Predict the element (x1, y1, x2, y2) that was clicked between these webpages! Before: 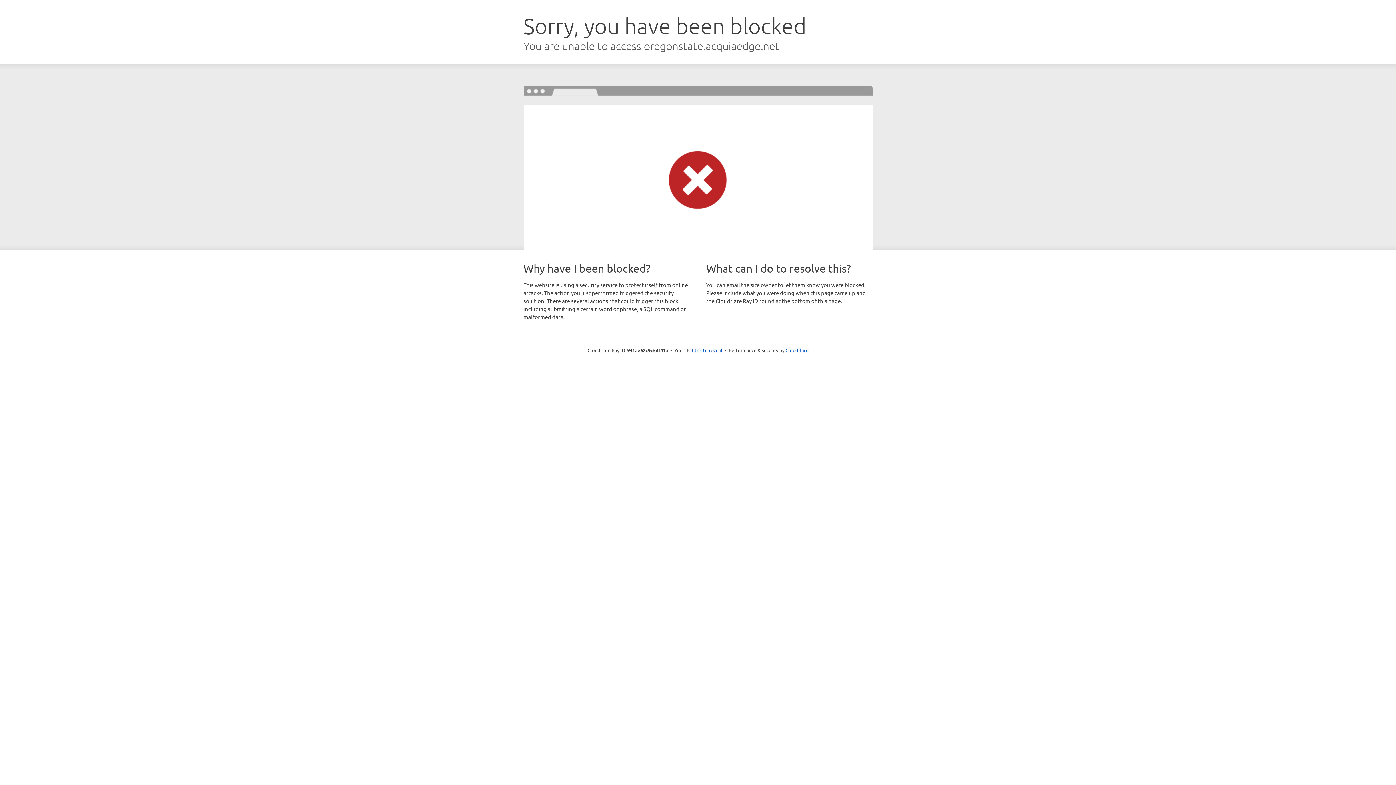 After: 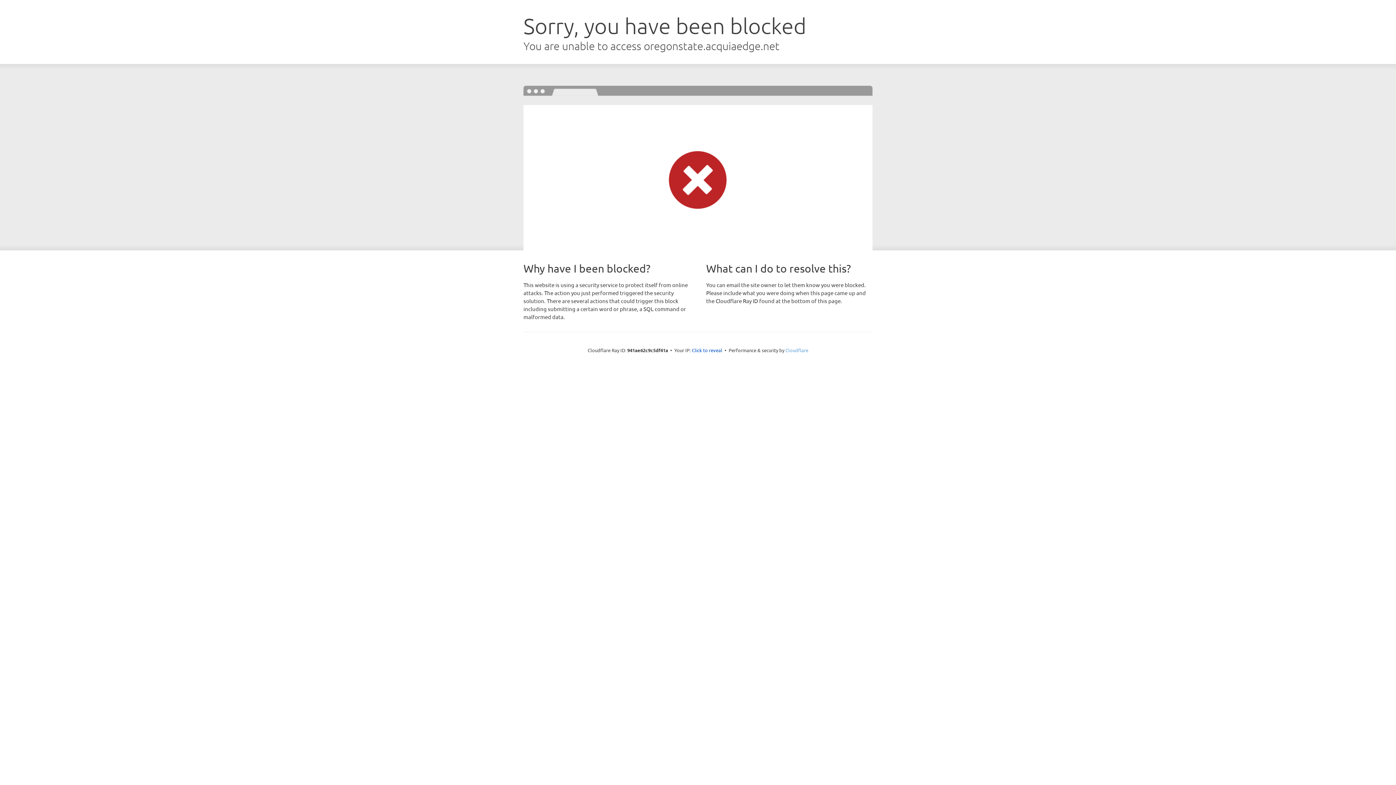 Action: bbox: (785, 347, 808, 353) label: Cloudflare